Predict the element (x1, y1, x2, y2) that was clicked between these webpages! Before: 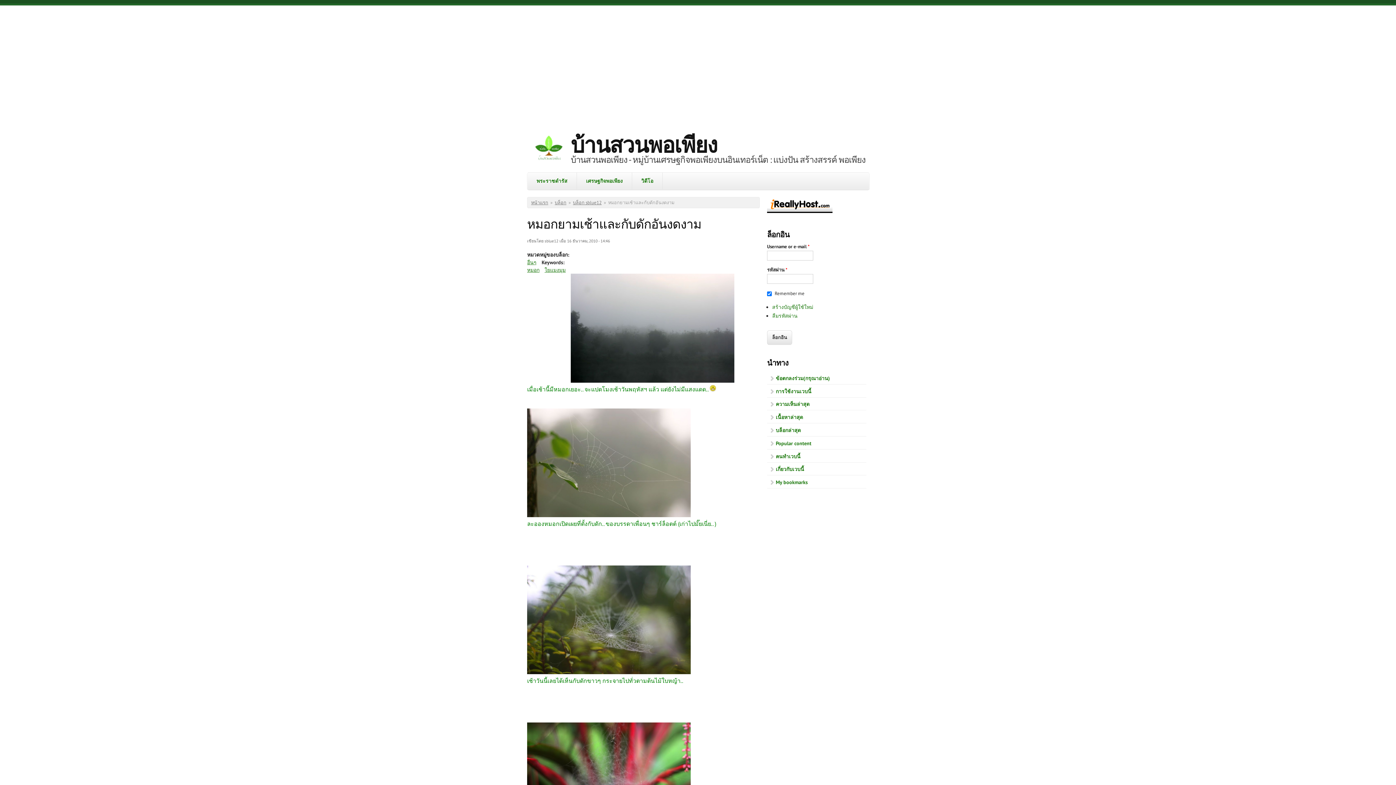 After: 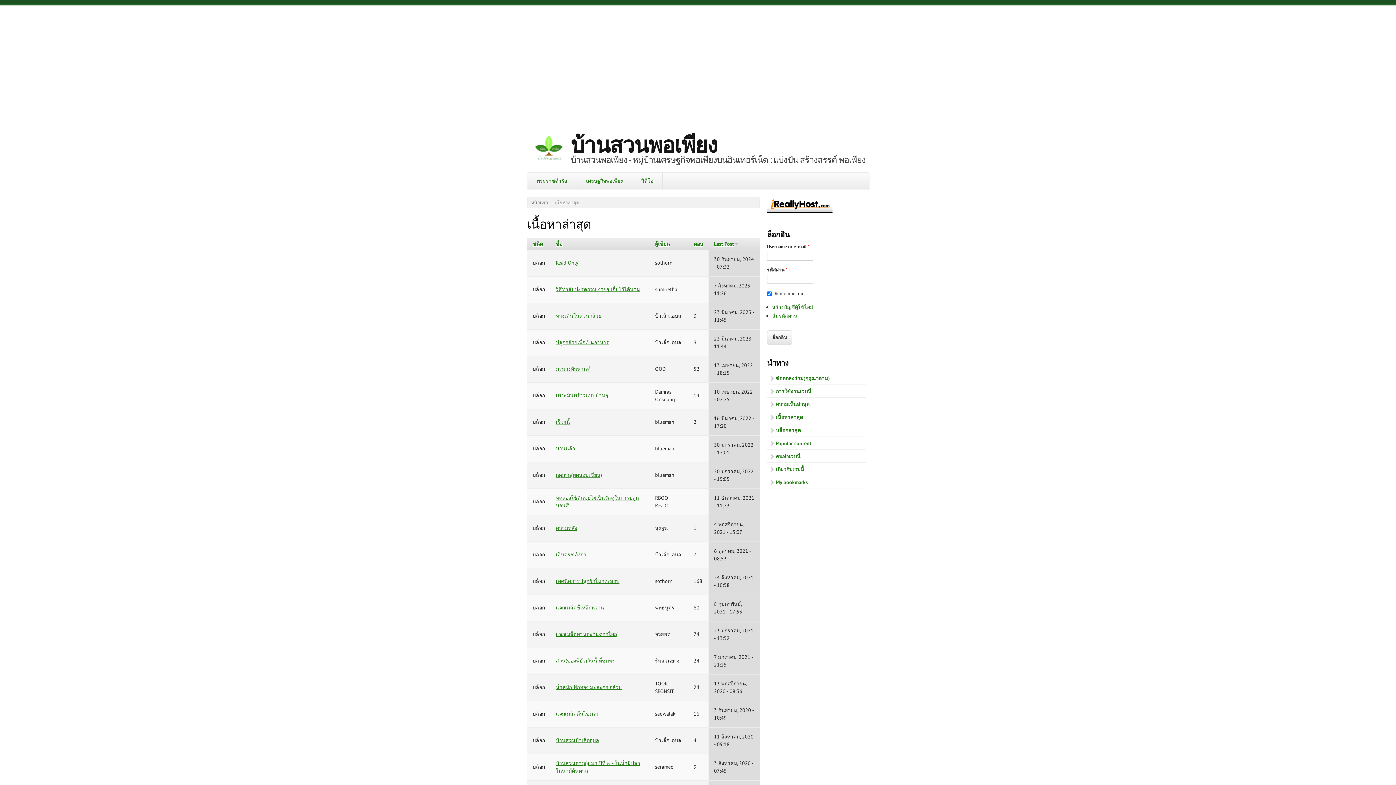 Action: bbox: (767, 424, 866, 436) label: บล็อกล่าสุด